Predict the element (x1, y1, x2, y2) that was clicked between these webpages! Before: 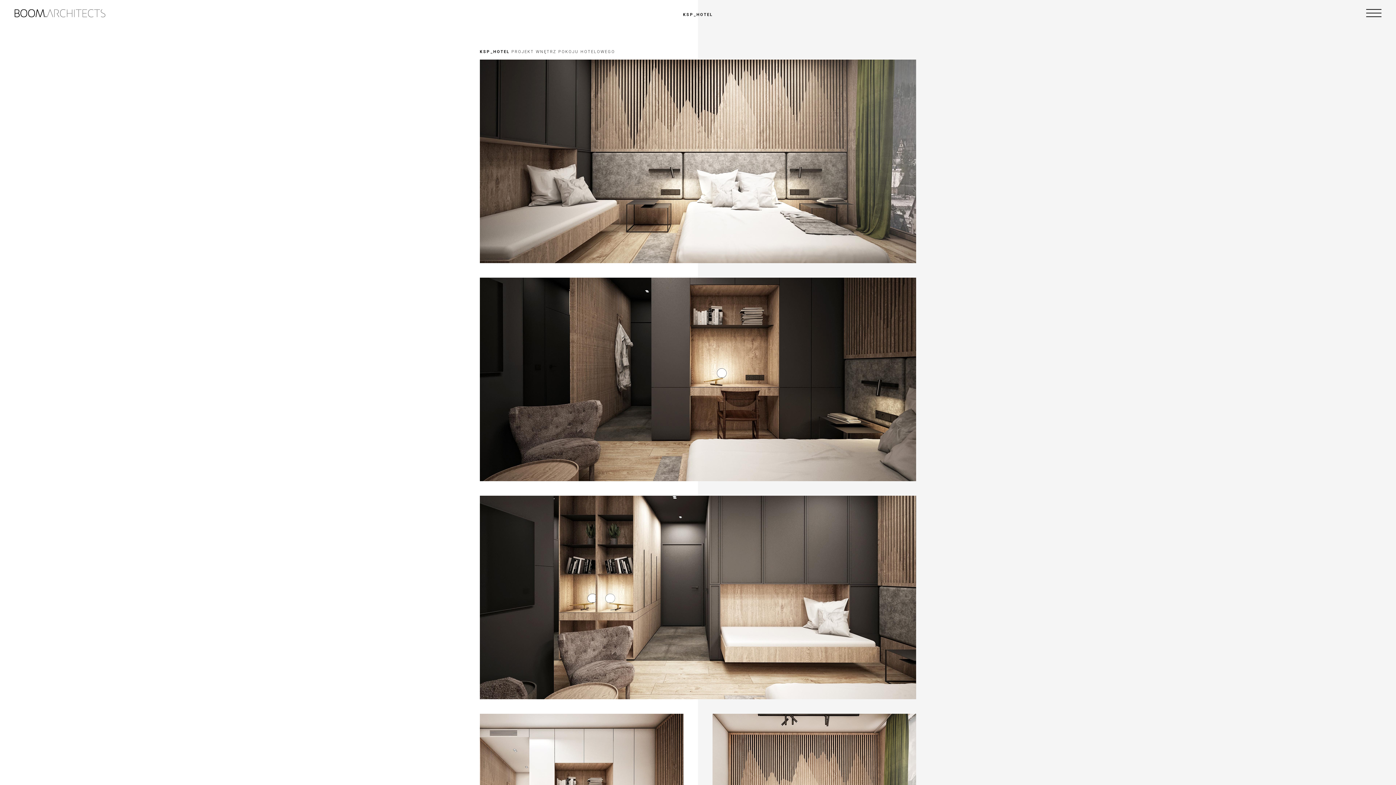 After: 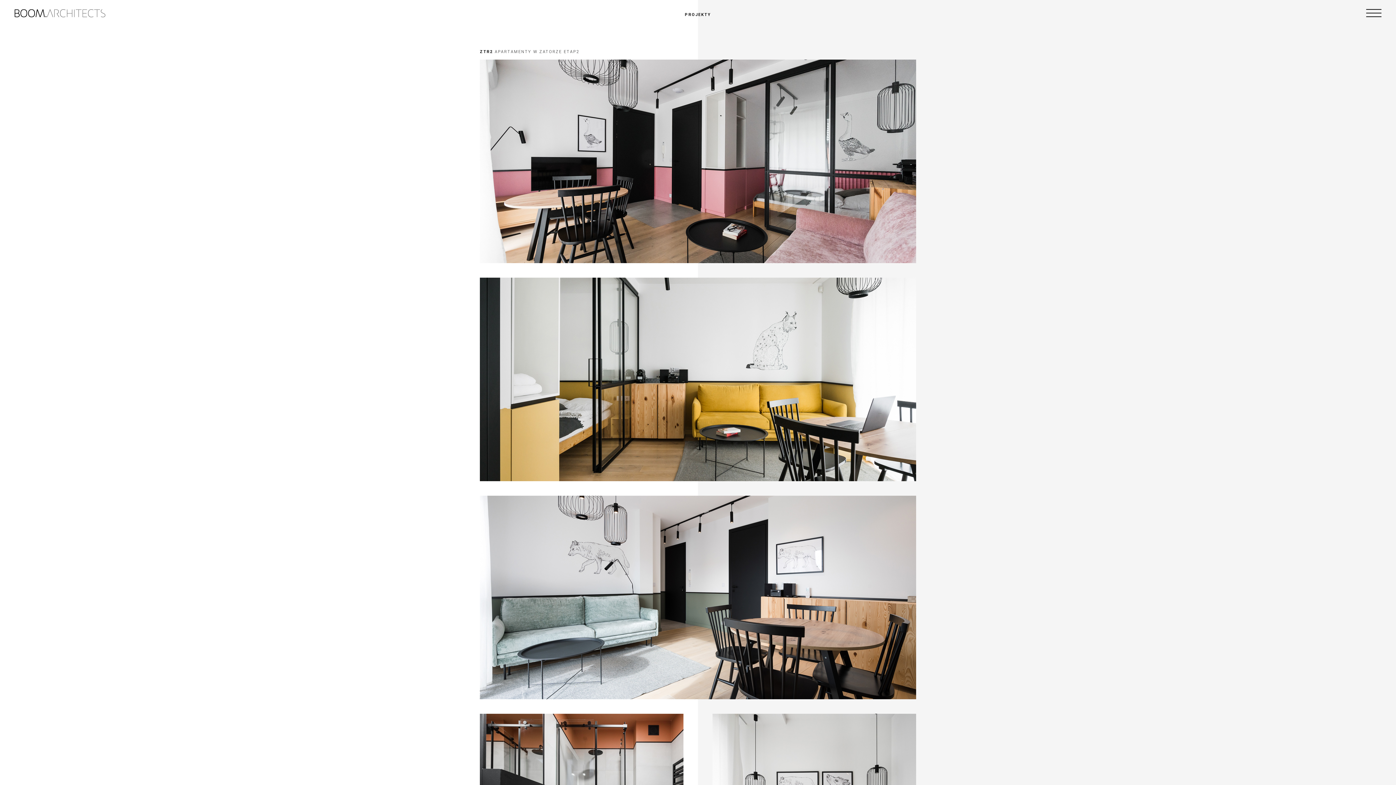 Action: bbox: (14, 13, 105, 18)